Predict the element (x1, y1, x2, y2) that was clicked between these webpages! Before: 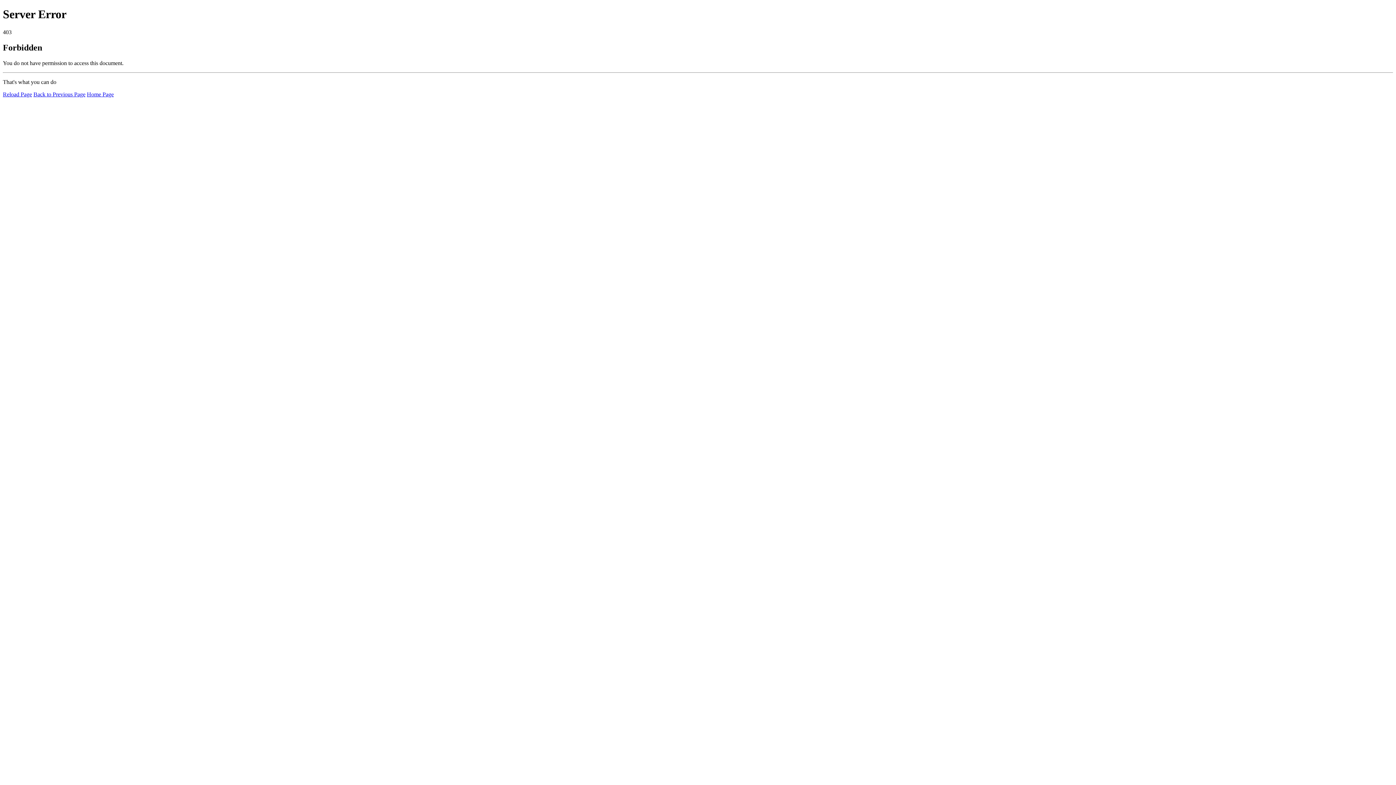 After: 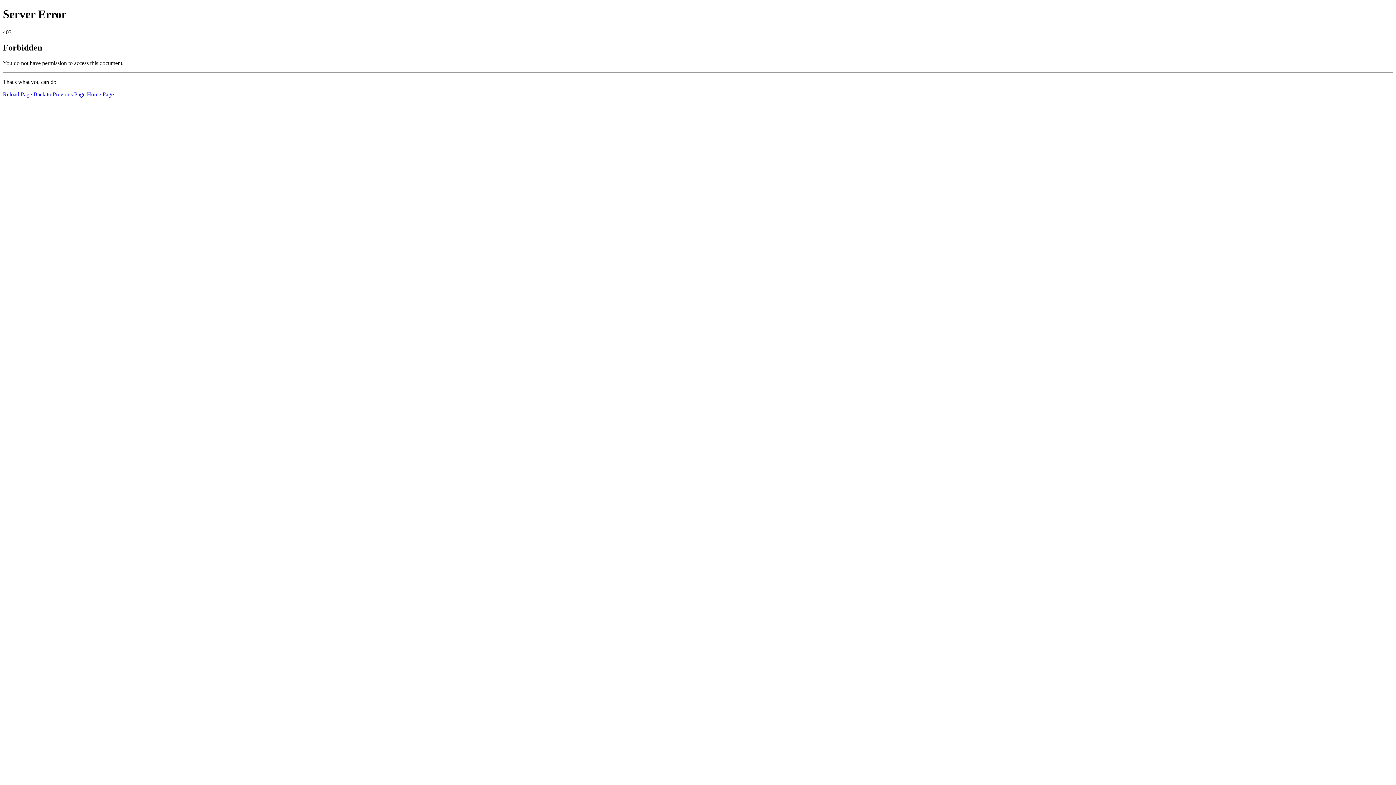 Action: label: Reload Page bbox: (2, 91, 32, 97)